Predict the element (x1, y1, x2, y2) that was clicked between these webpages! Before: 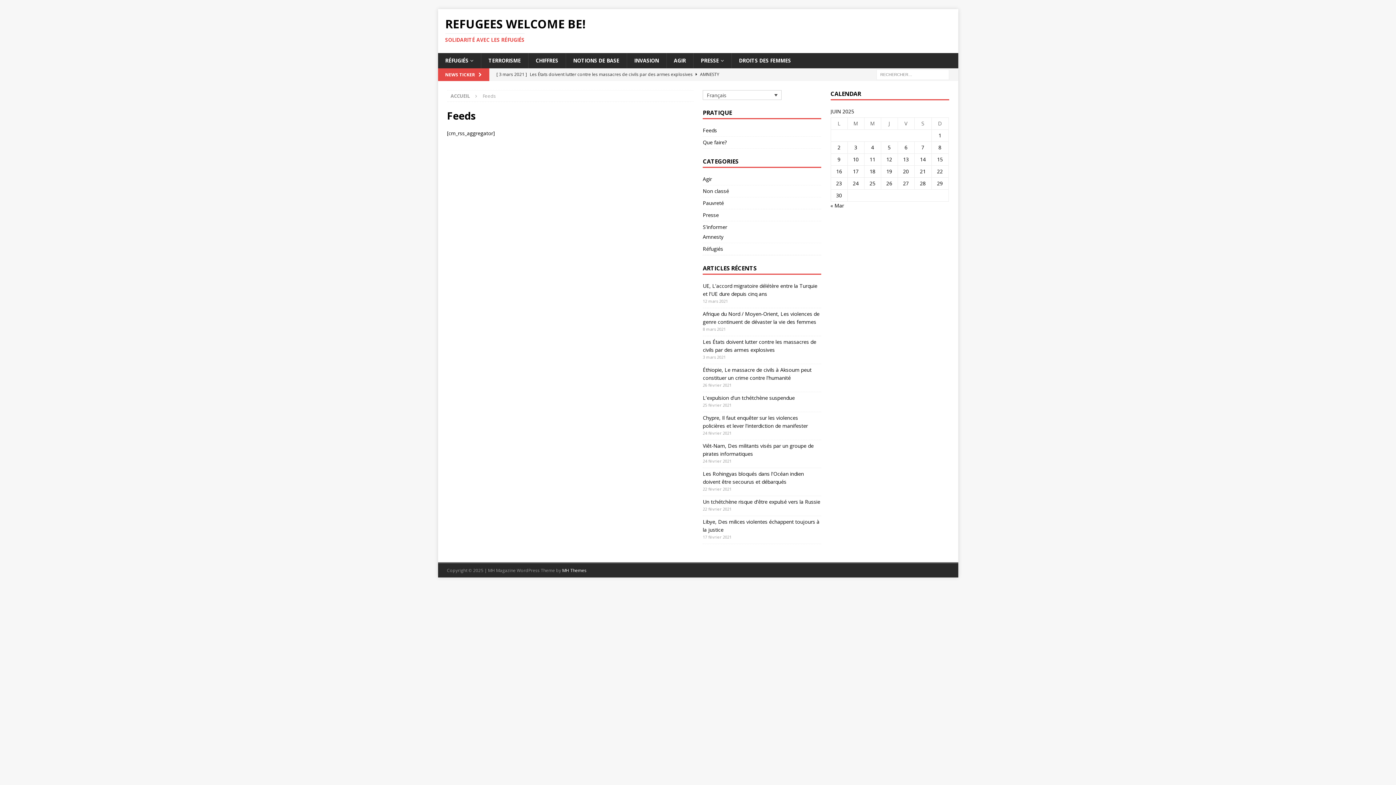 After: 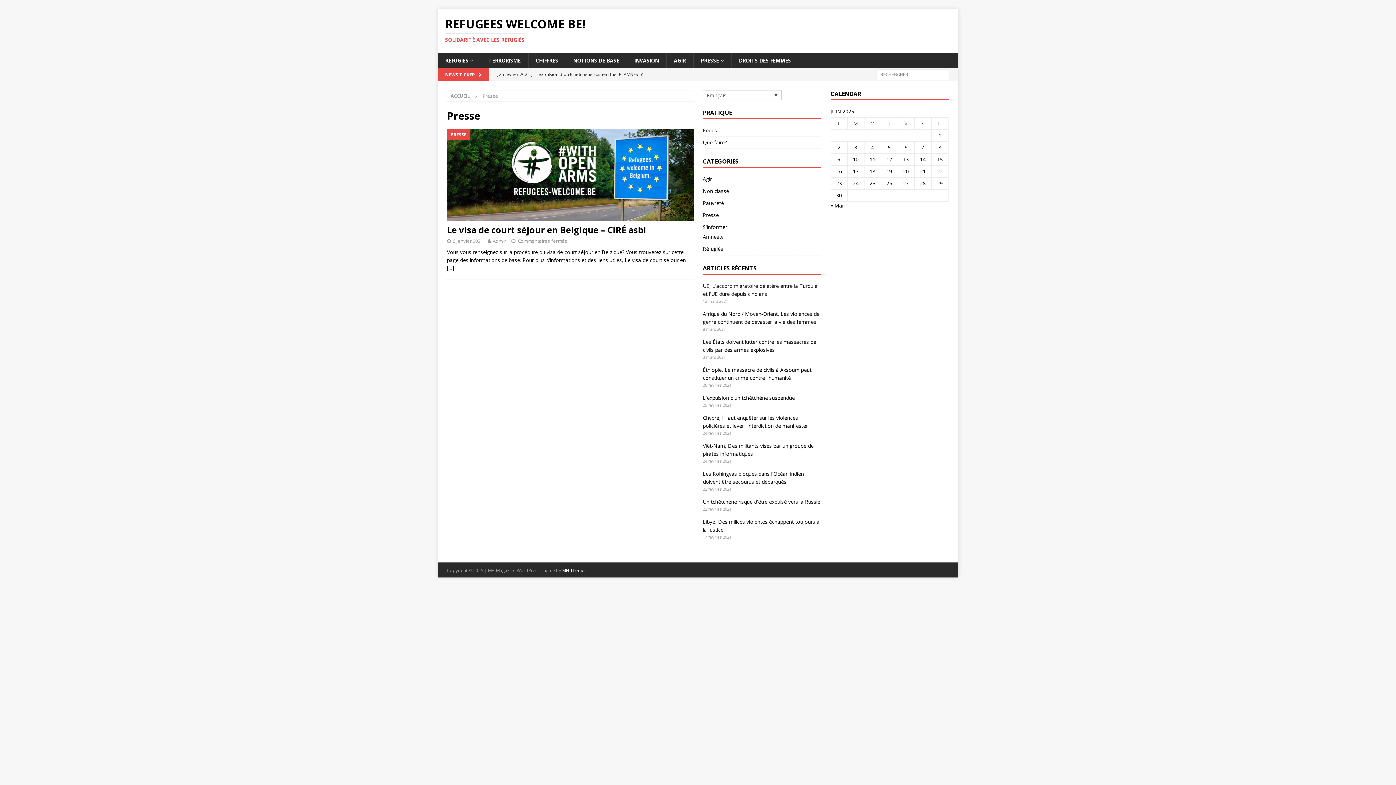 Action: bbox: (703, 209, 821, 221) label: Presse